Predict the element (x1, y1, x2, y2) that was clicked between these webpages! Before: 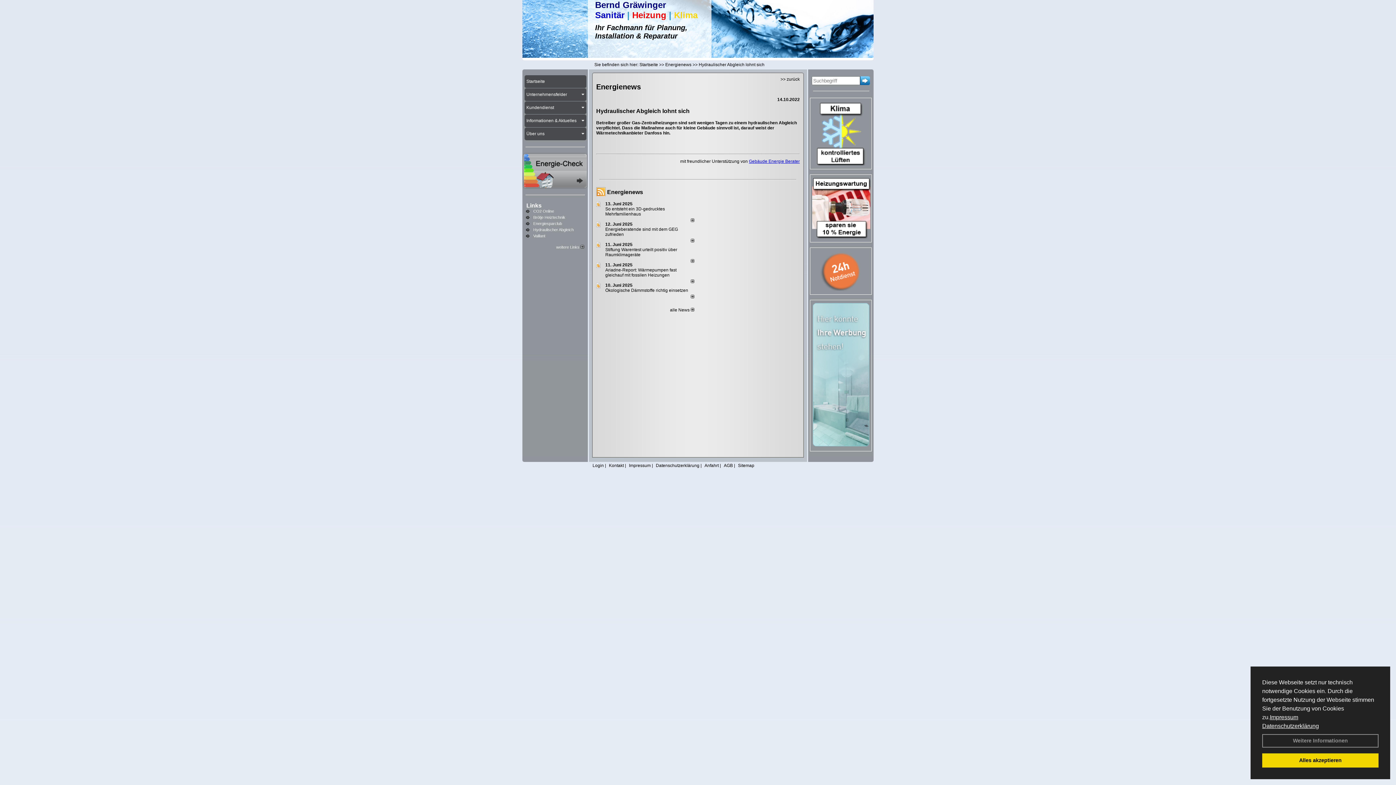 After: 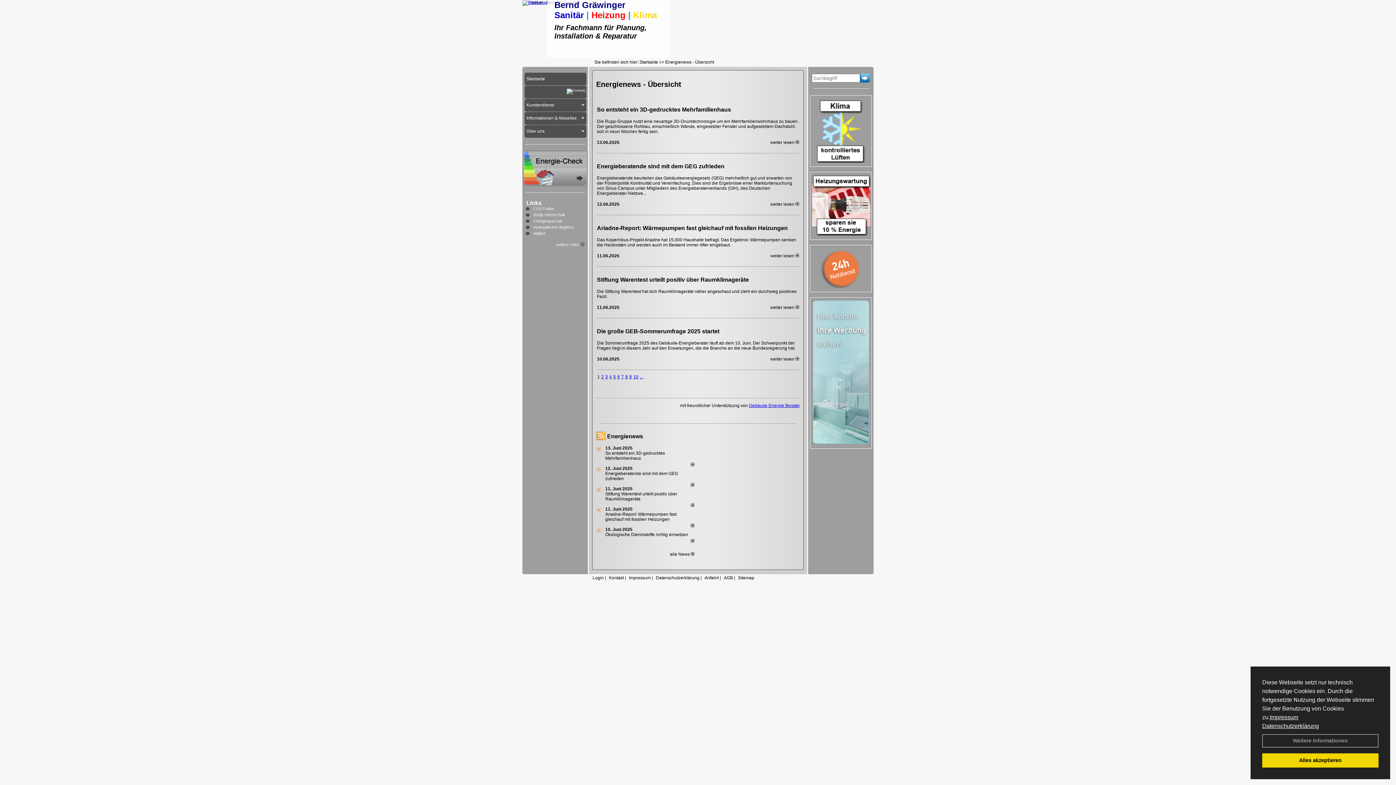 Action: bbox: (665, 62, 691, 67) label: Energienews